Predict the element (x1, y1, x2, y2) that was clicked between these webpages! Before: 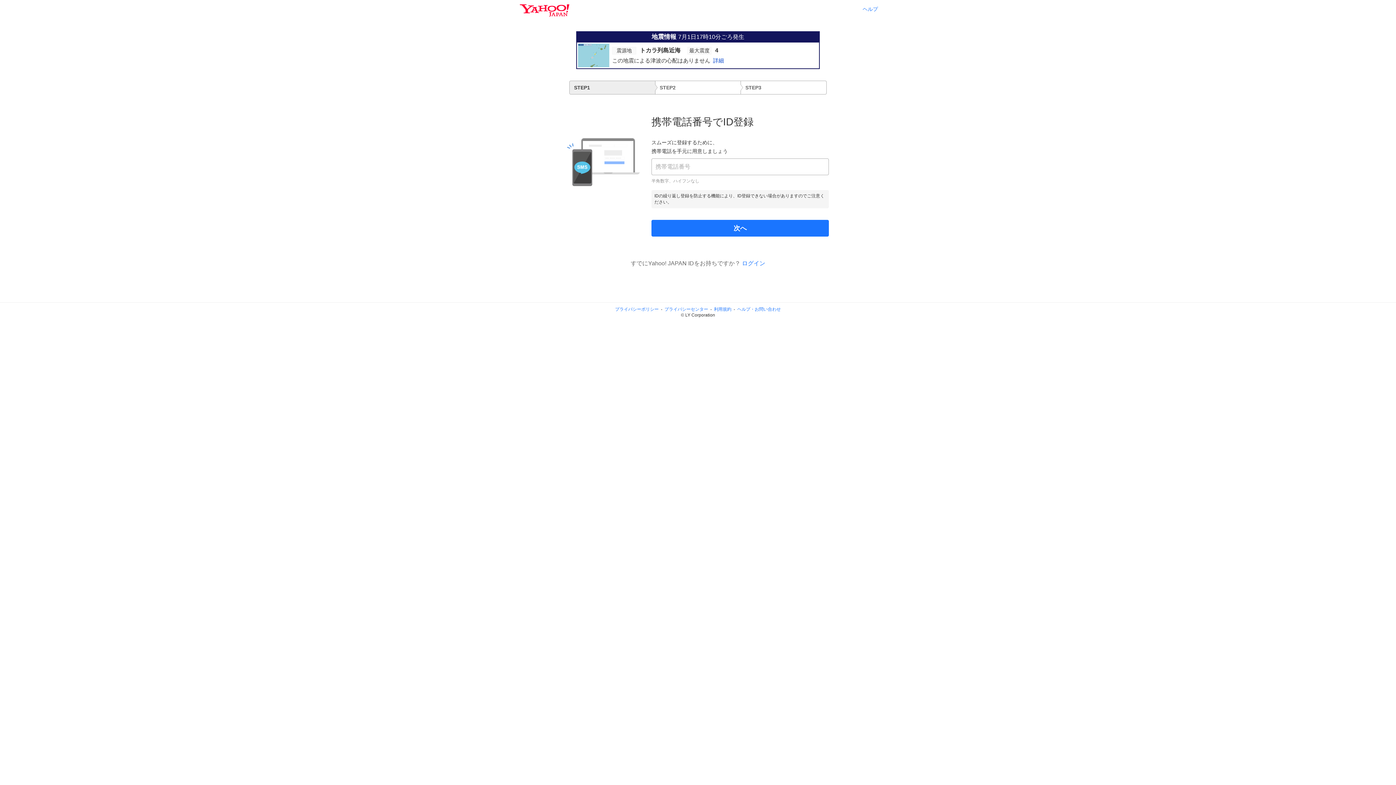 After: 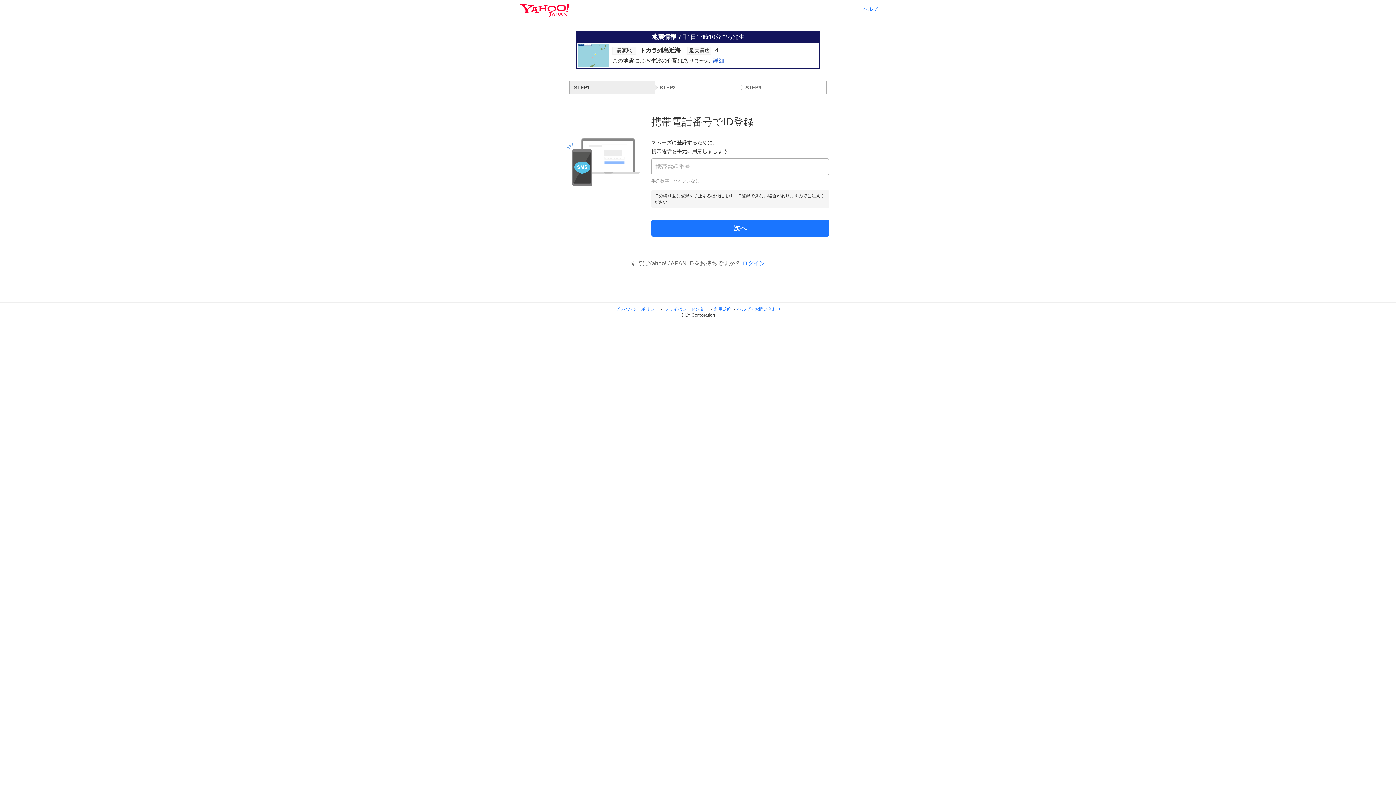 Action: bbox: (737, 306, 781, 312) label: ヘルプ・お問い合わせ